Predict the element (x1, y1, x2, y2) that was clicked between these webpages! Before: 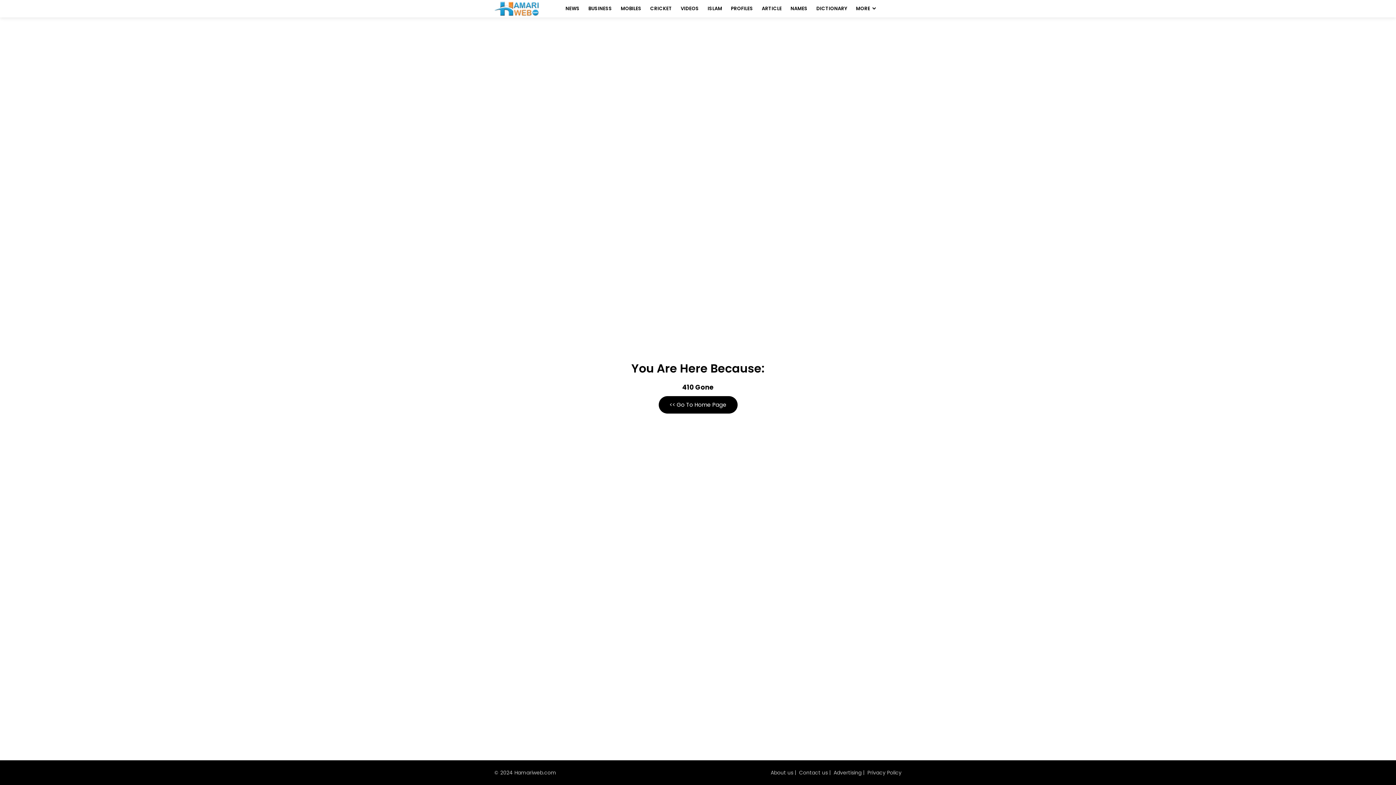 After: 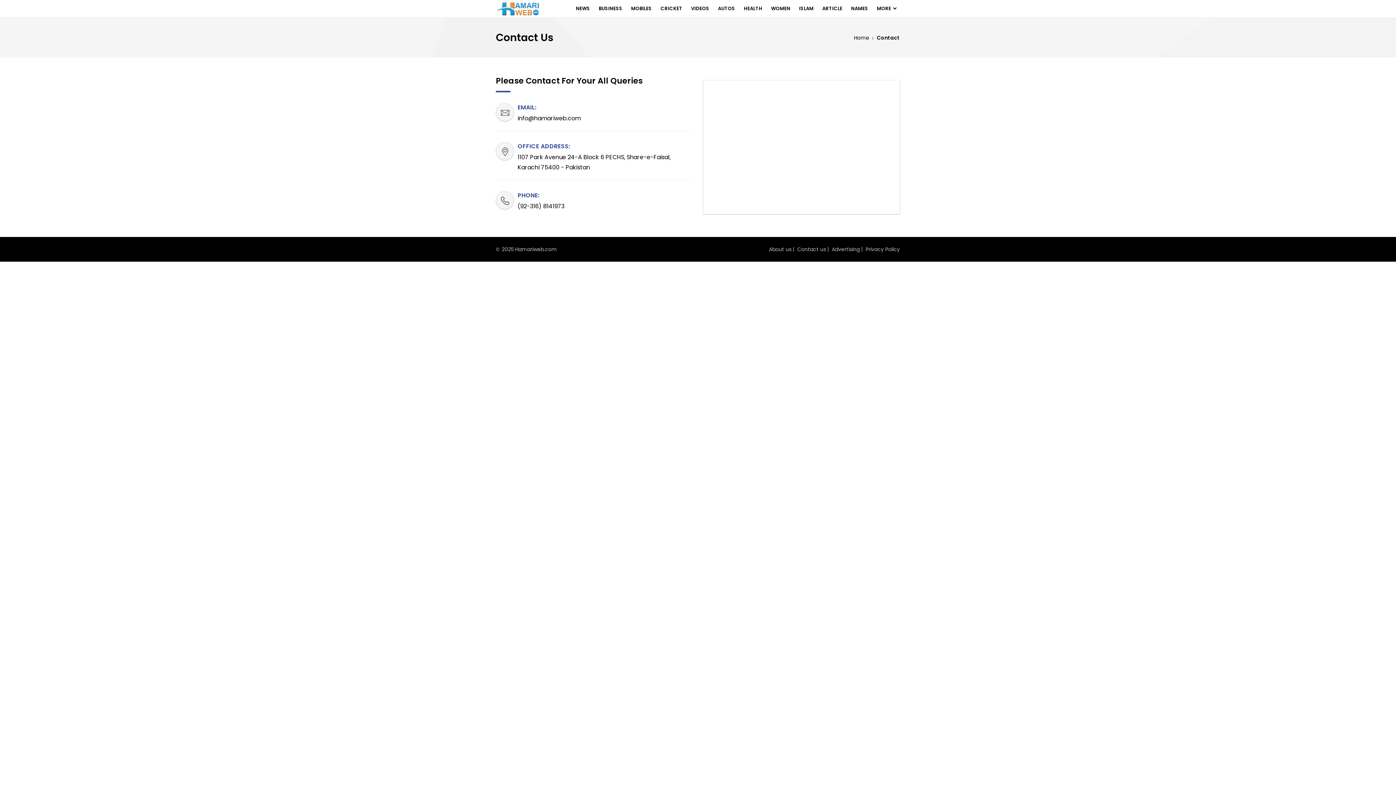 Action: label: Contact us bbox: (799, 769, 827, 776)